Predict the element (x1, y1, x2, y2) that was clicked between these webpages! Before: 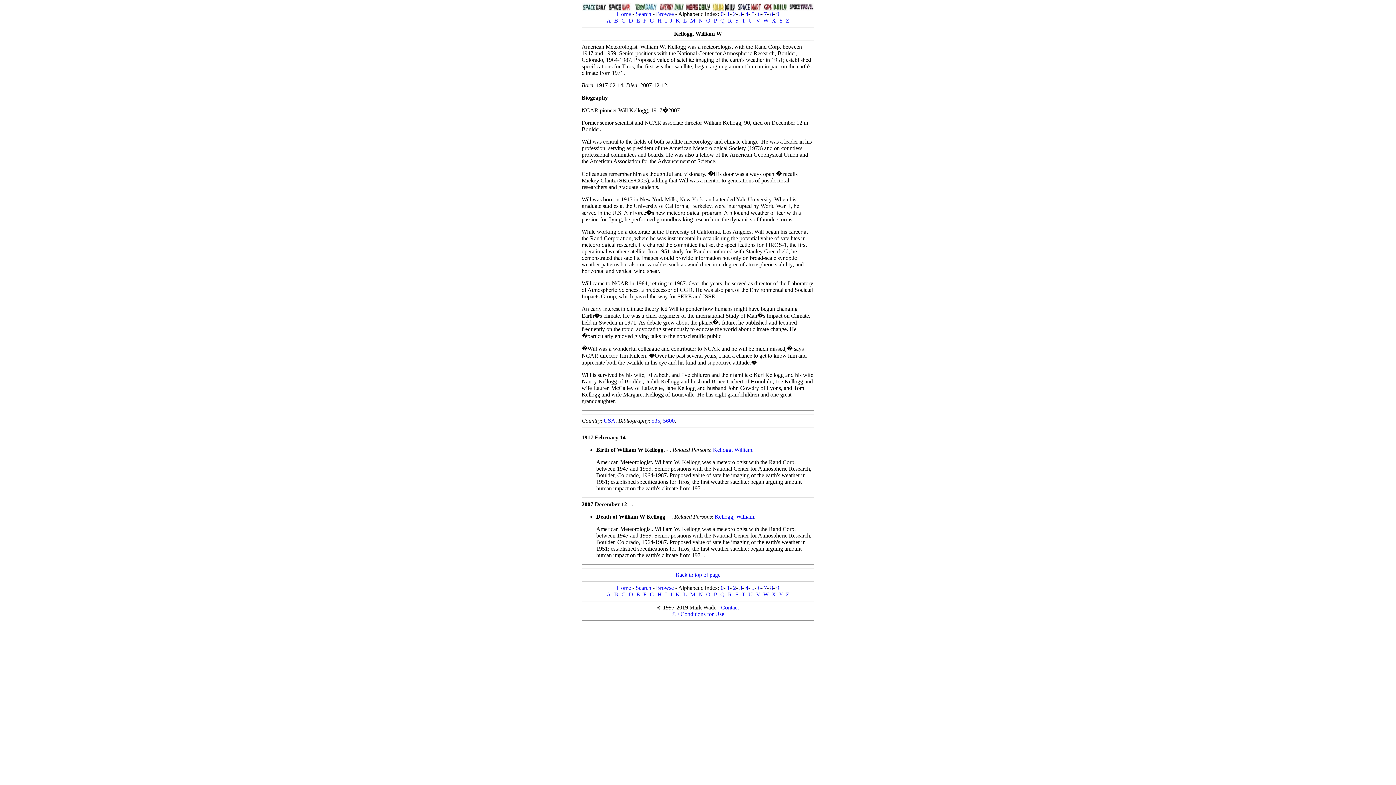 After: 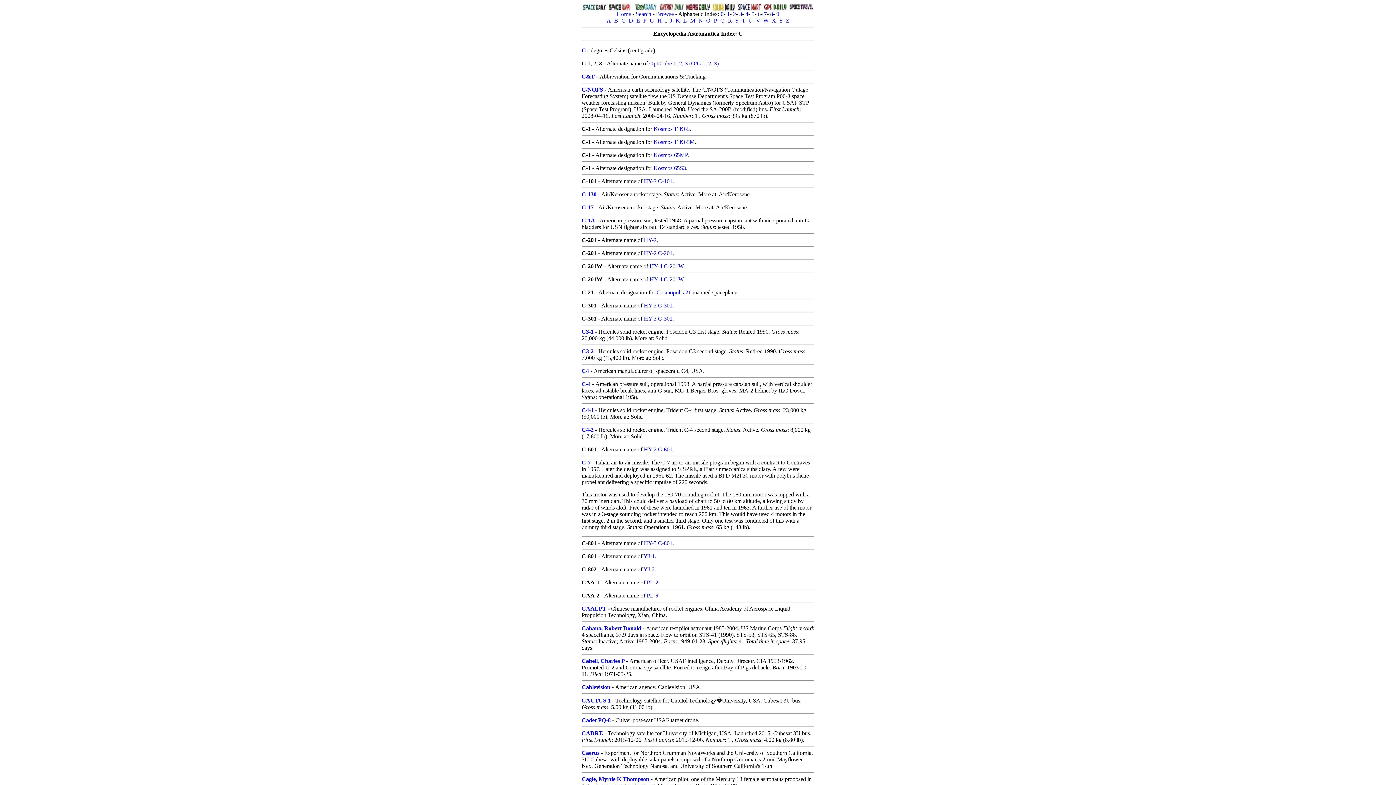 Action: label: C bbox: (621, 17, 625, 23)